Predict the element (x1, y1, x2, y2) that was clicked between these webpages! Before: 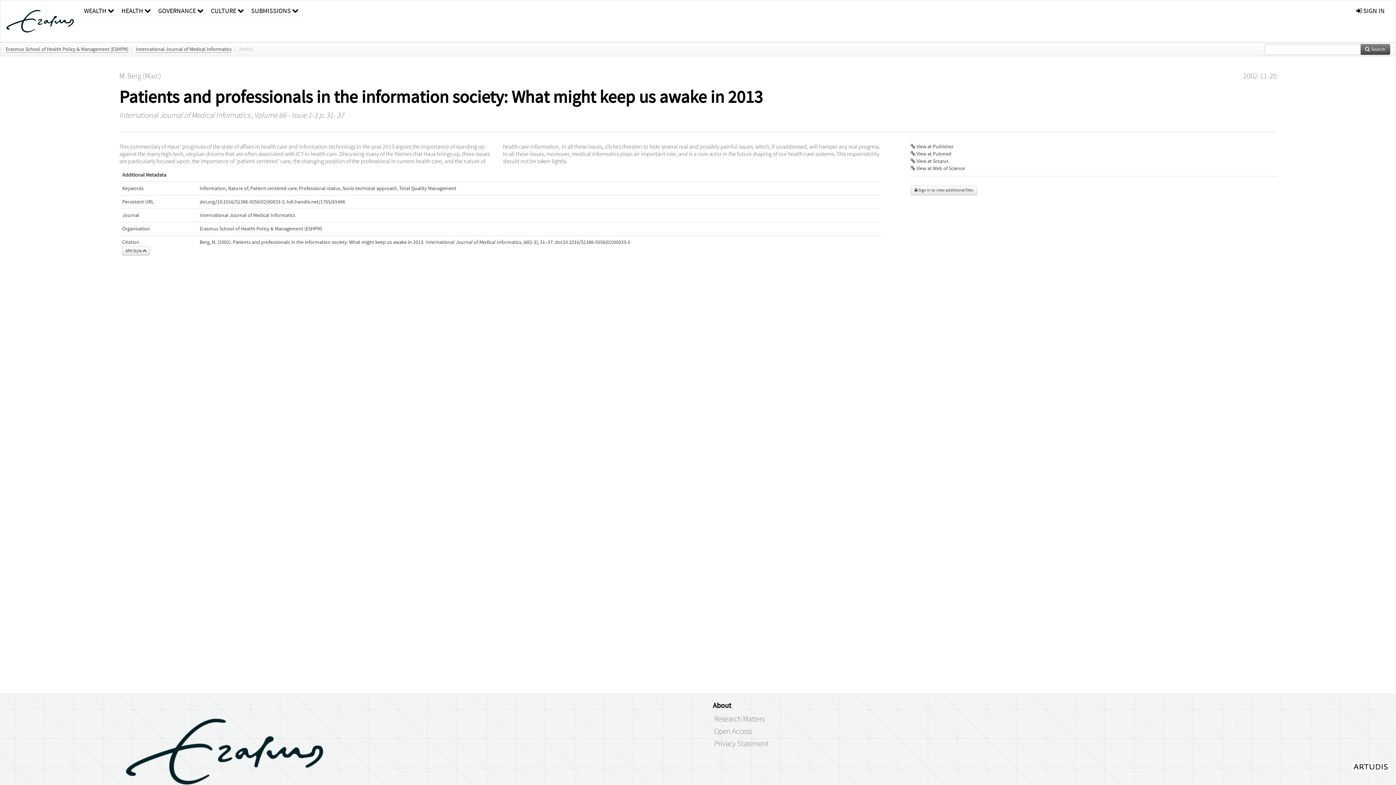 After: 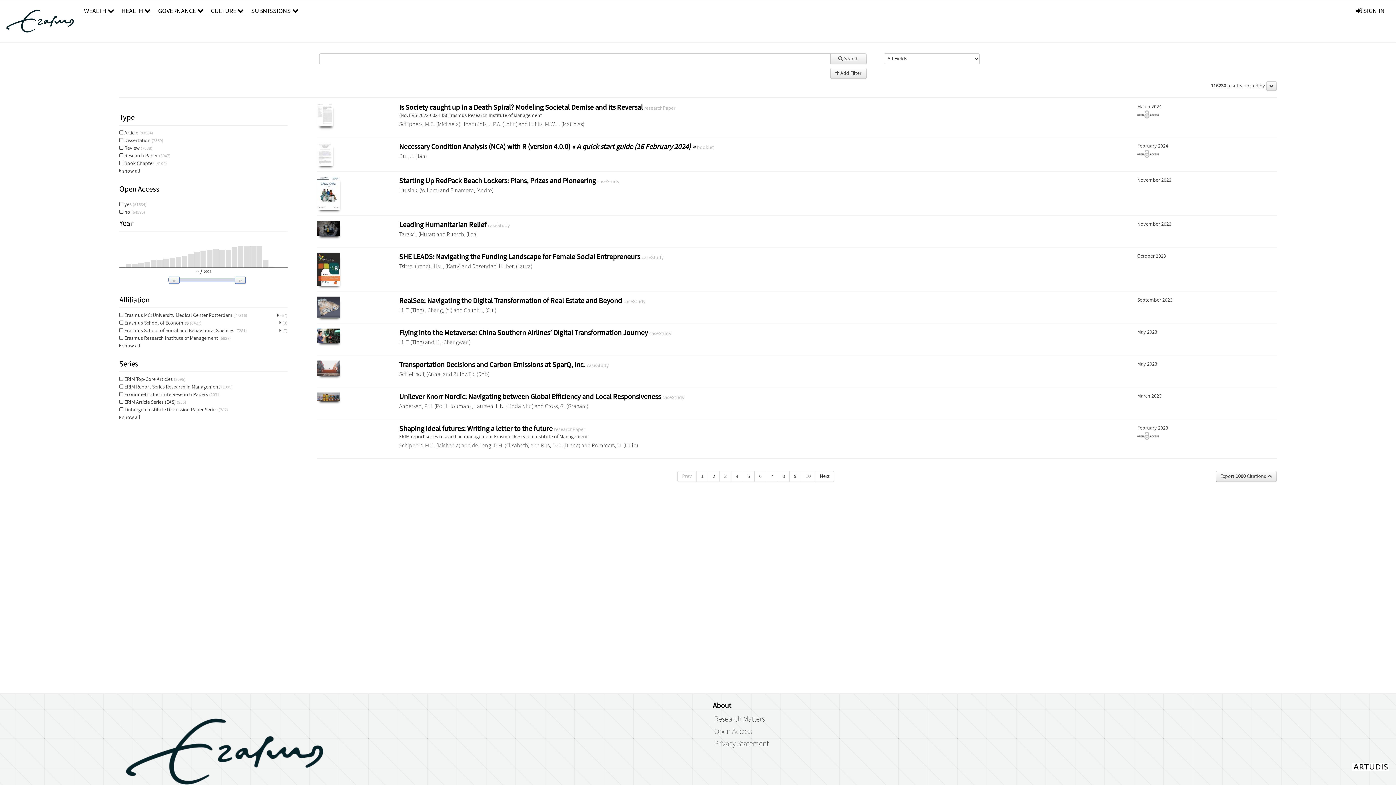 Action: bbox: (1360, 43, 1390, 54) label:  Search